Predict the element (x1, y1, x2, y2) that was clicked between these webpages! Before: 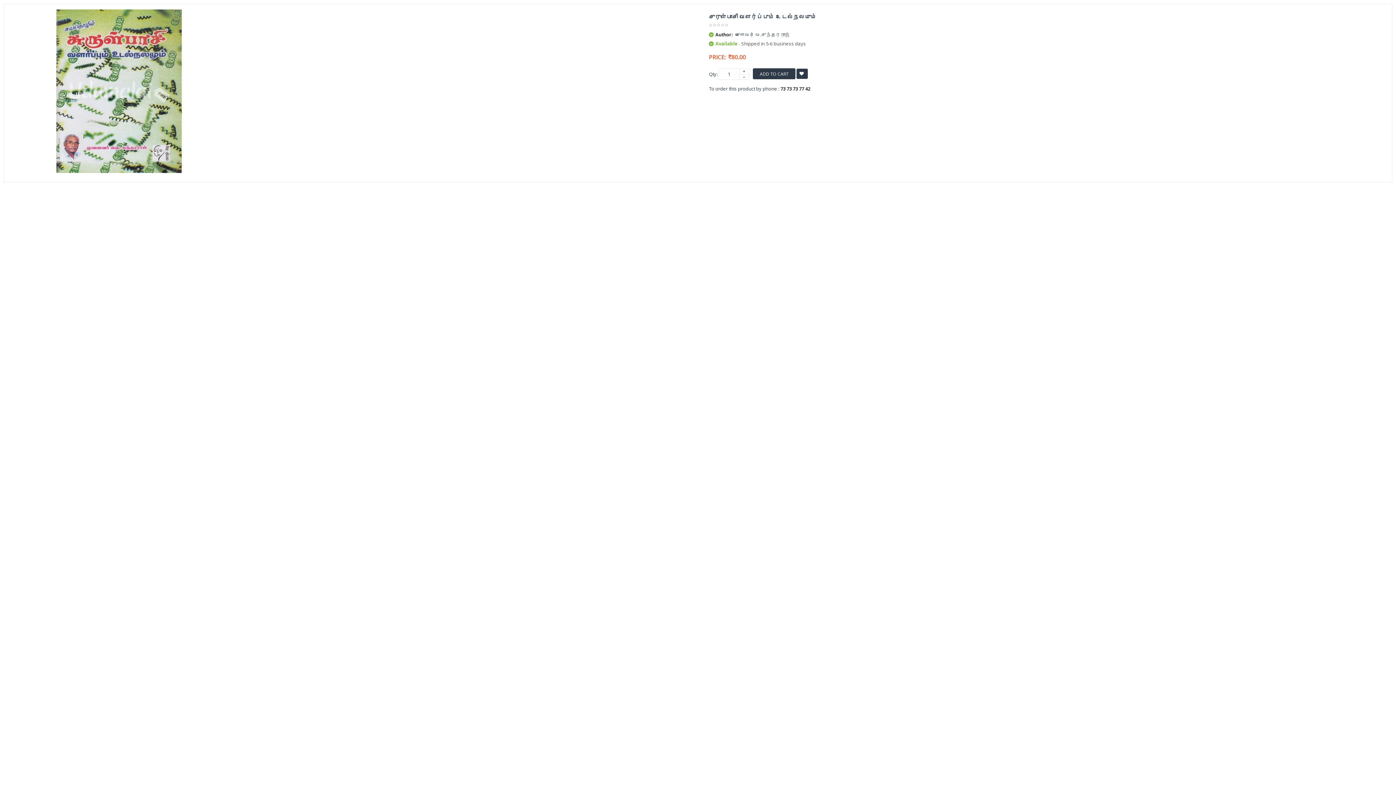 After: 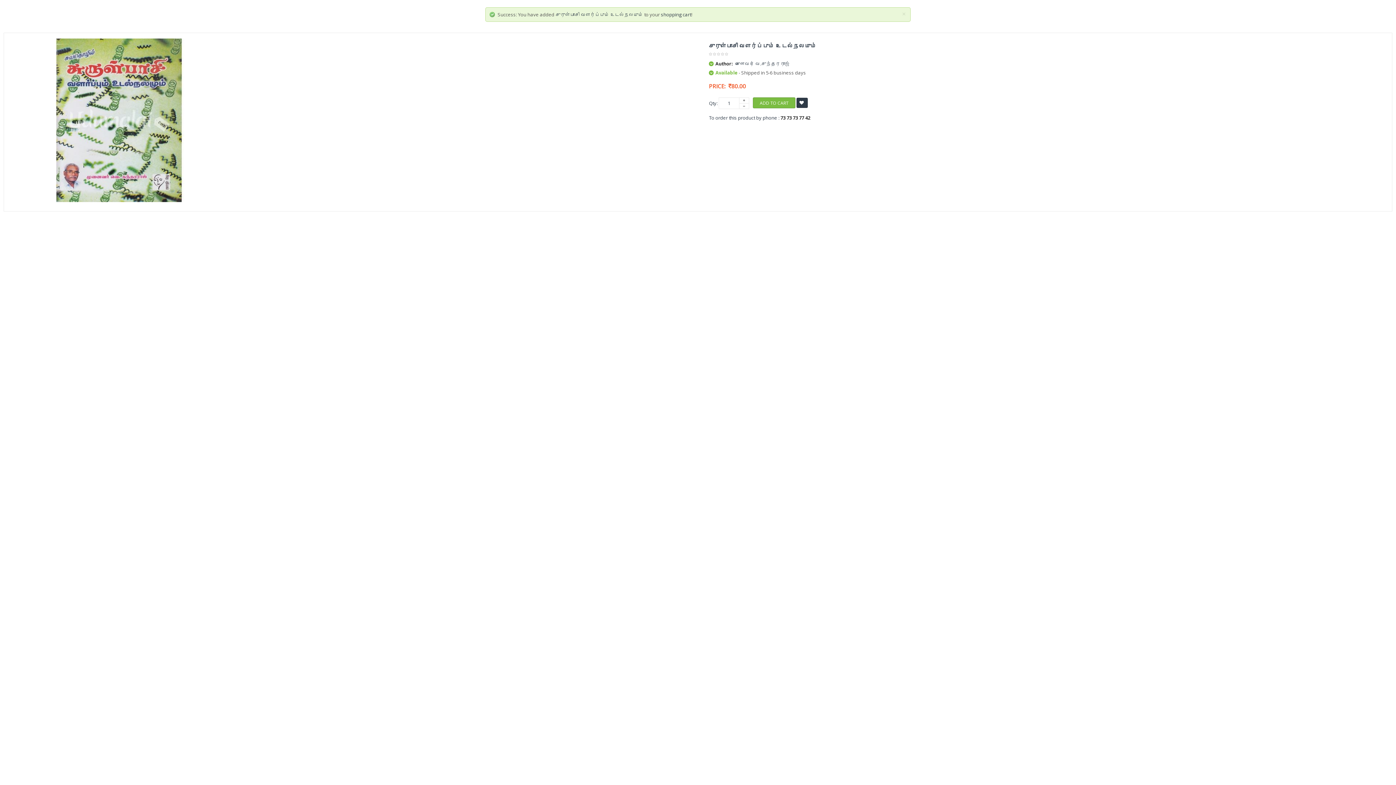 Action: bbox: (753, 68, 795, 79) label: ADD TO CART